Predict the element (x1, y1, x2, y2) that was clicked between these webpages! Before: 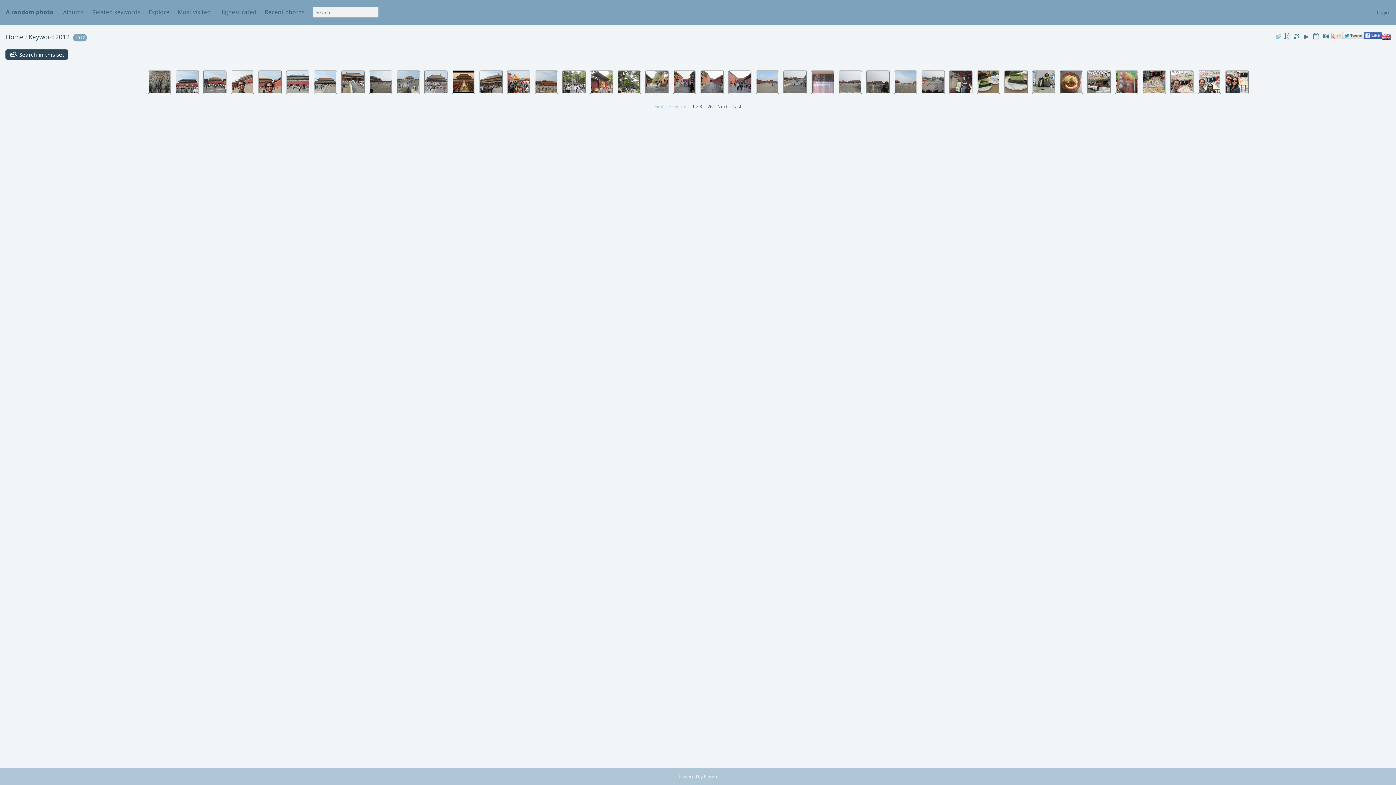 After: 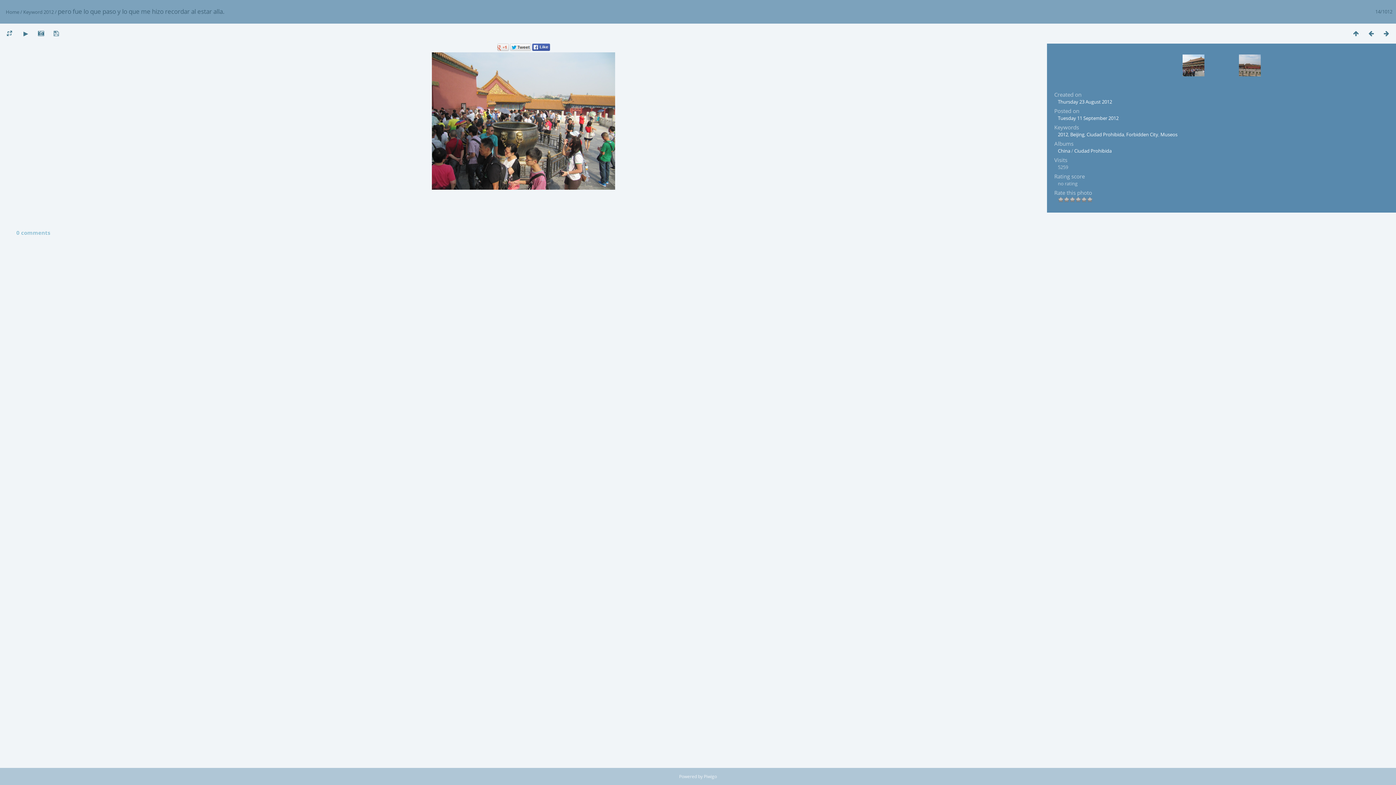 Action: bbox: (507, 71, 530, 93)